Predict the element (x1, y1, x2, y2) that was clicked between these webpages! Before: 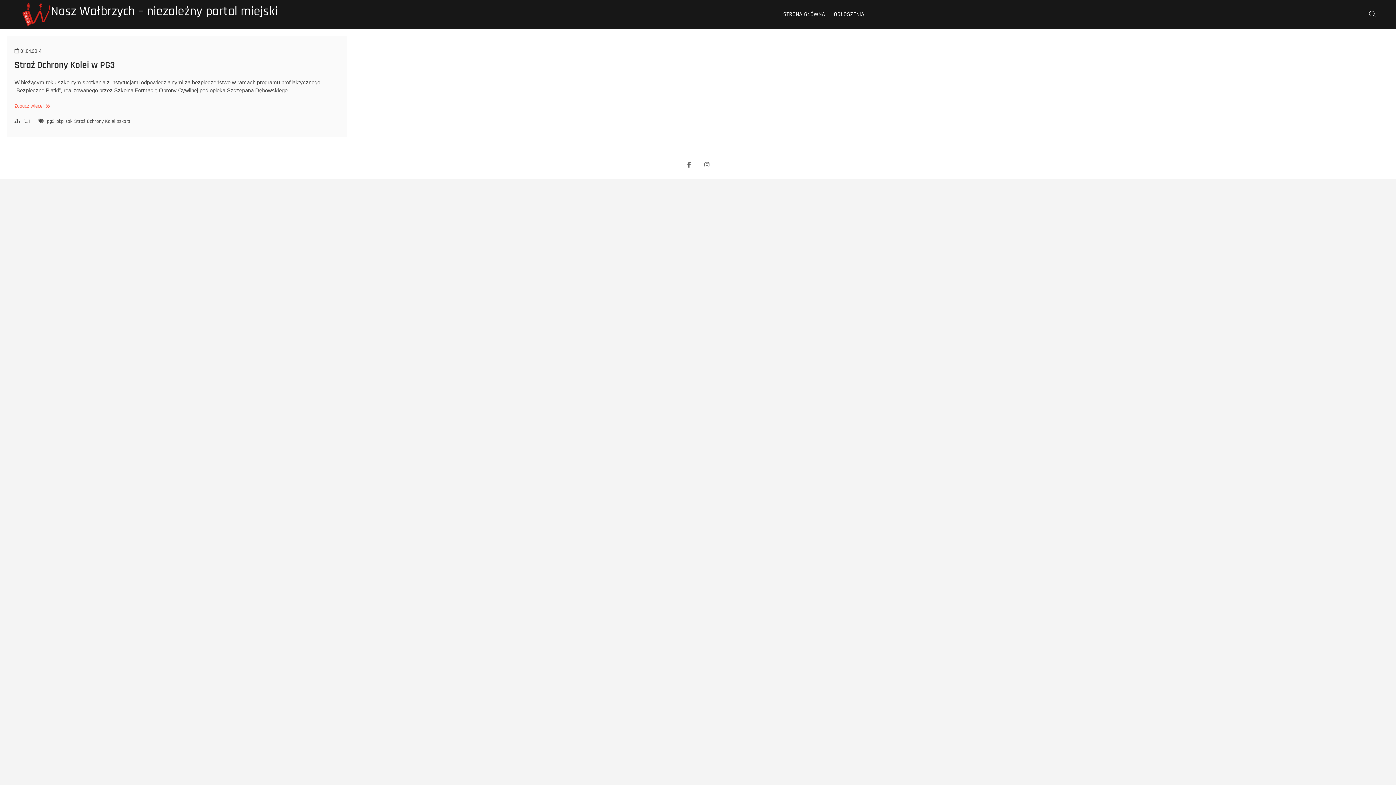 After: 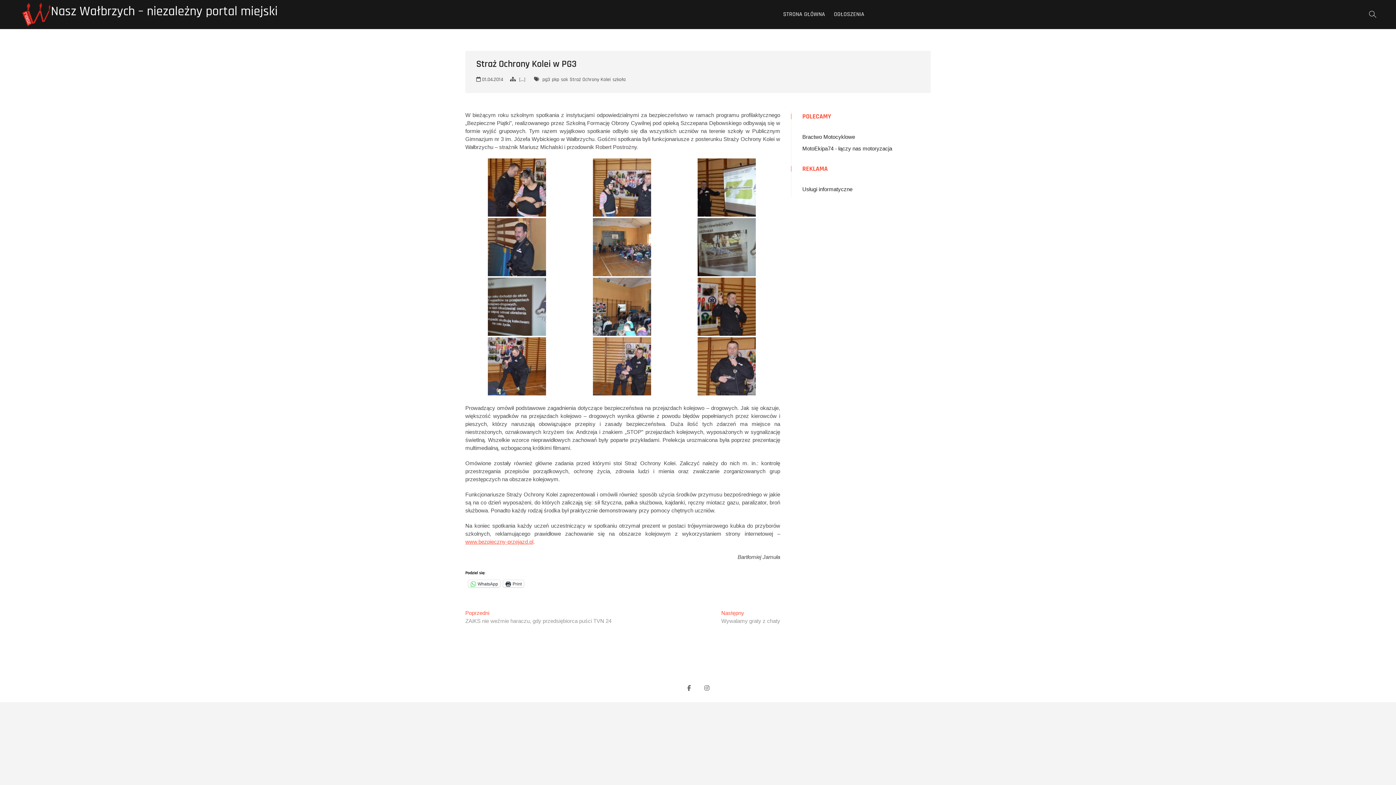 Action: label: Straż Ochrony Kolei w PG3 bbox: (14, 59, 114, 71)